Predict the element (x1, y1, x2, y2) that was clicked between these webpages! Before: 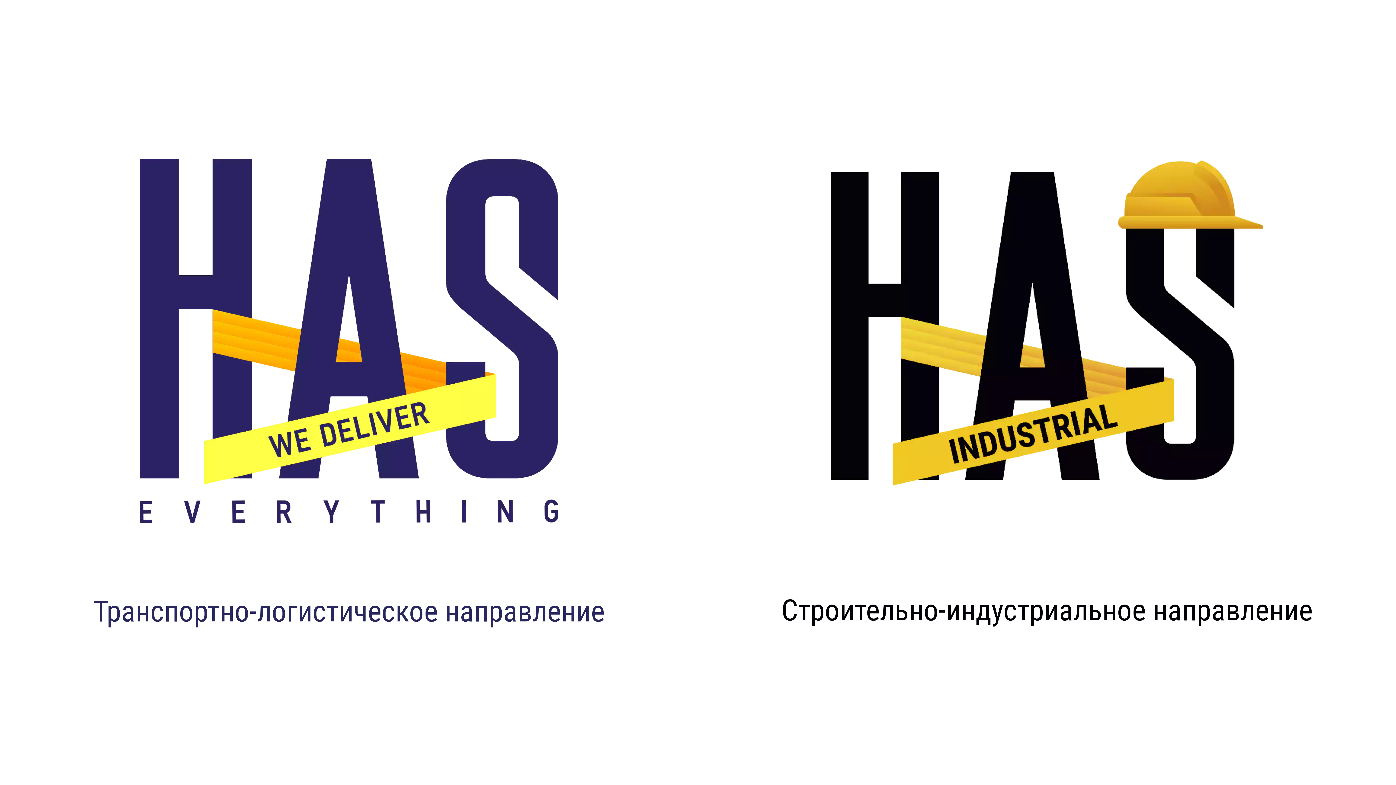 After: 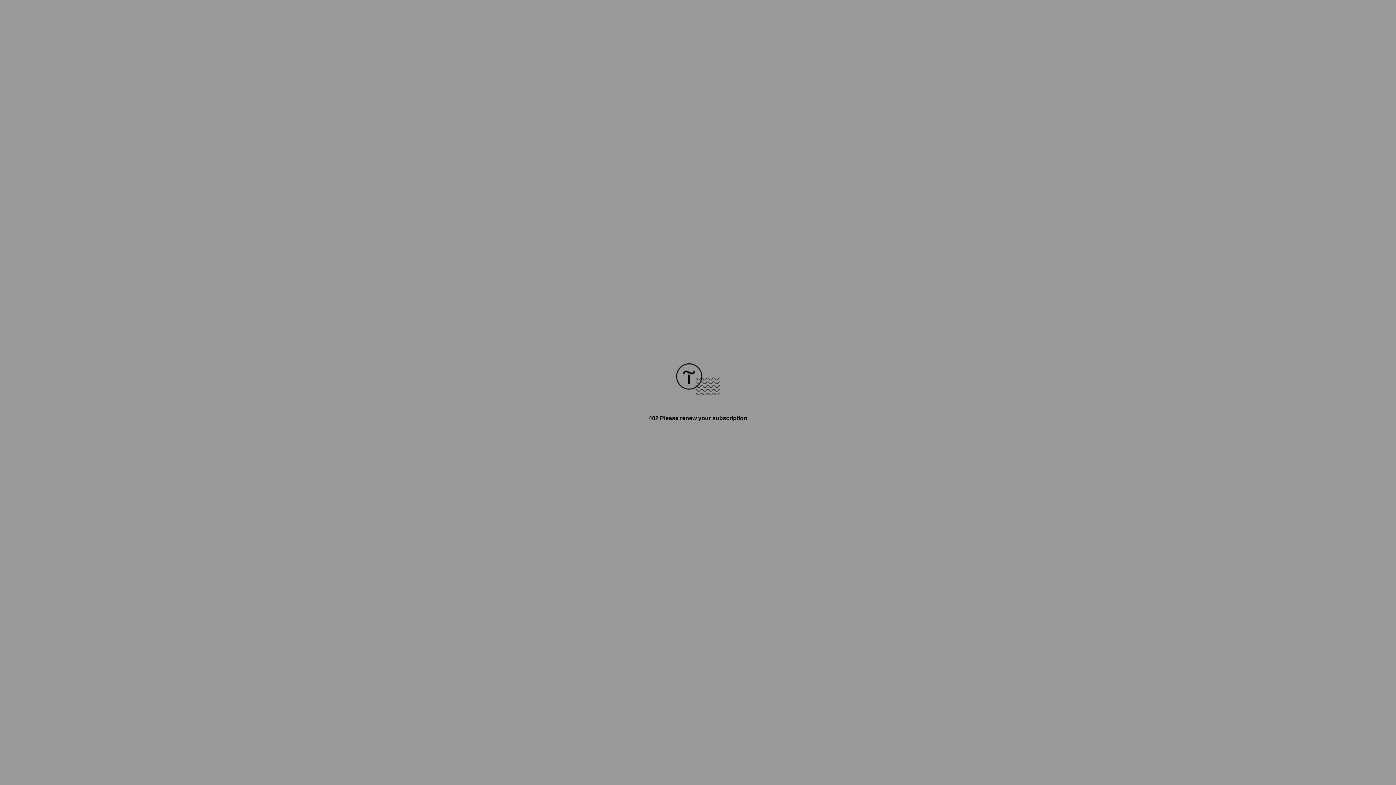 Action: label: Строительно-индустриальное направление bbox: (698, 0, 1396, 785)